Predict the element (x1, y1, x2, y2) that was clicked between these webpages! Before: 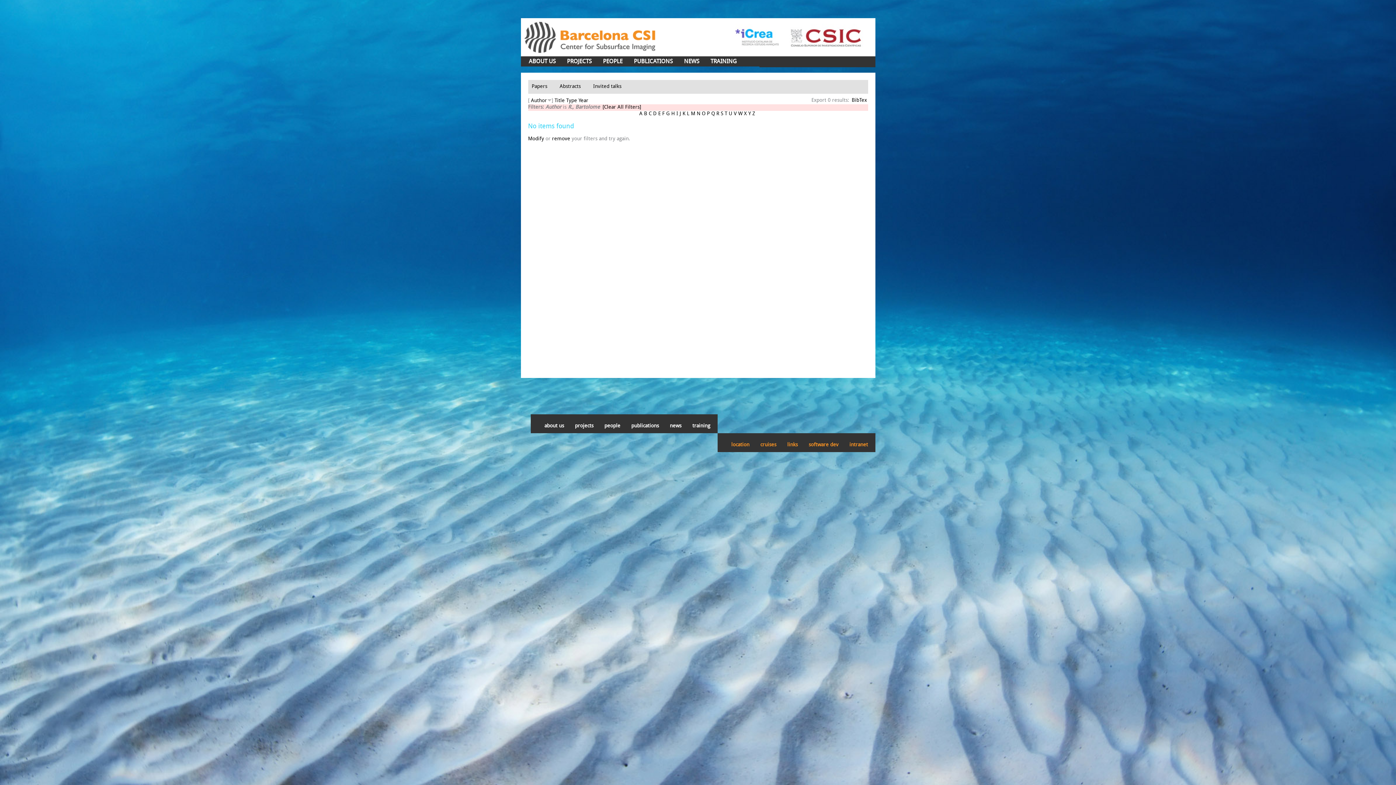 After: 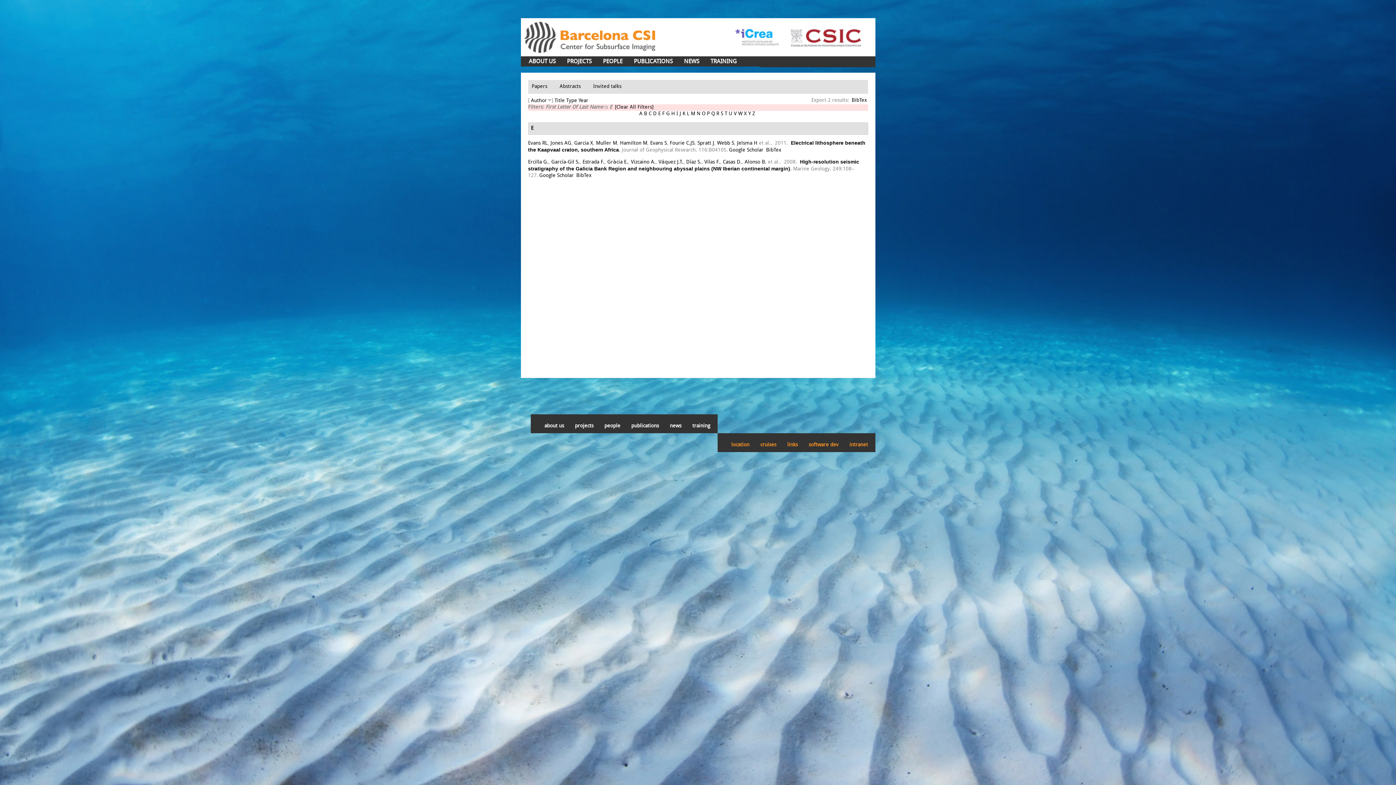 Action: bbox: (658, 111, 660, 116) label: E